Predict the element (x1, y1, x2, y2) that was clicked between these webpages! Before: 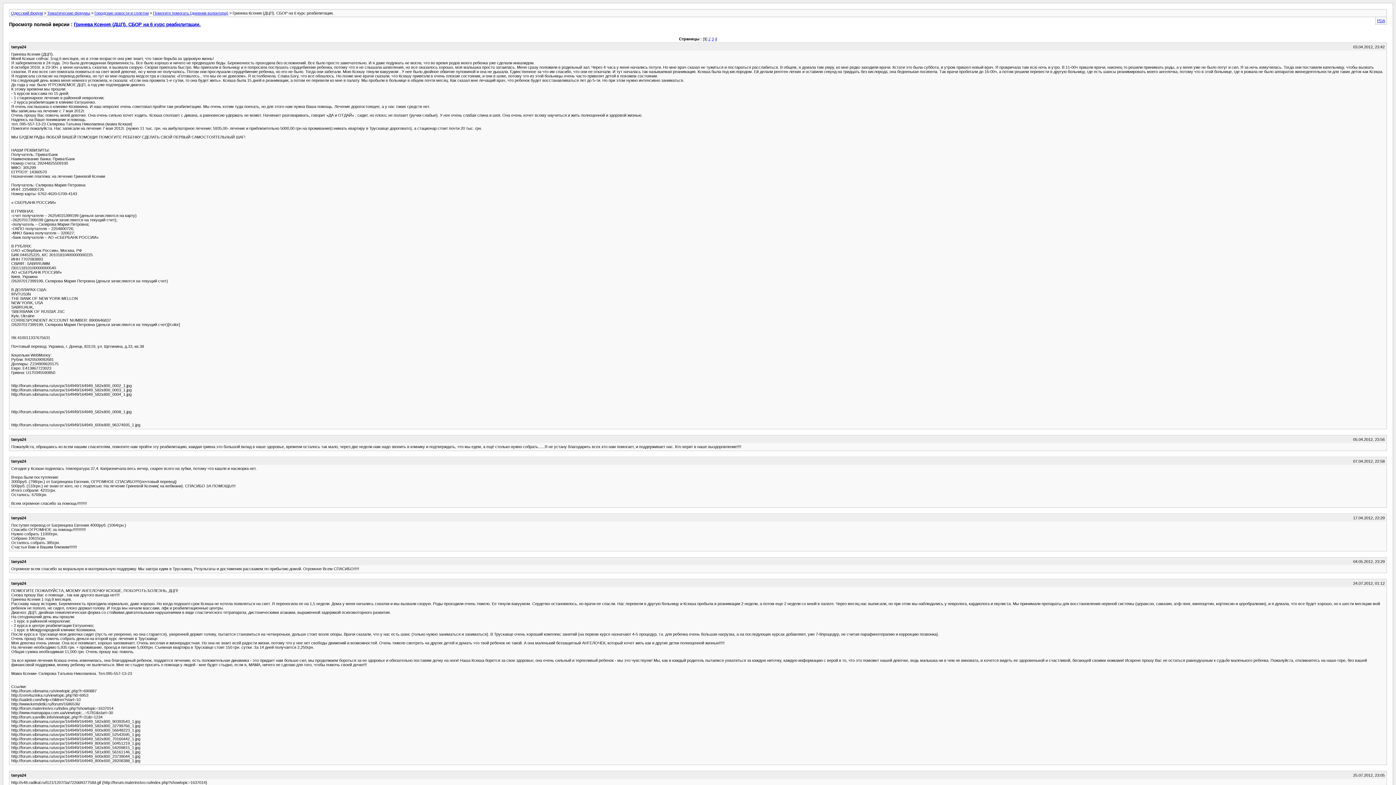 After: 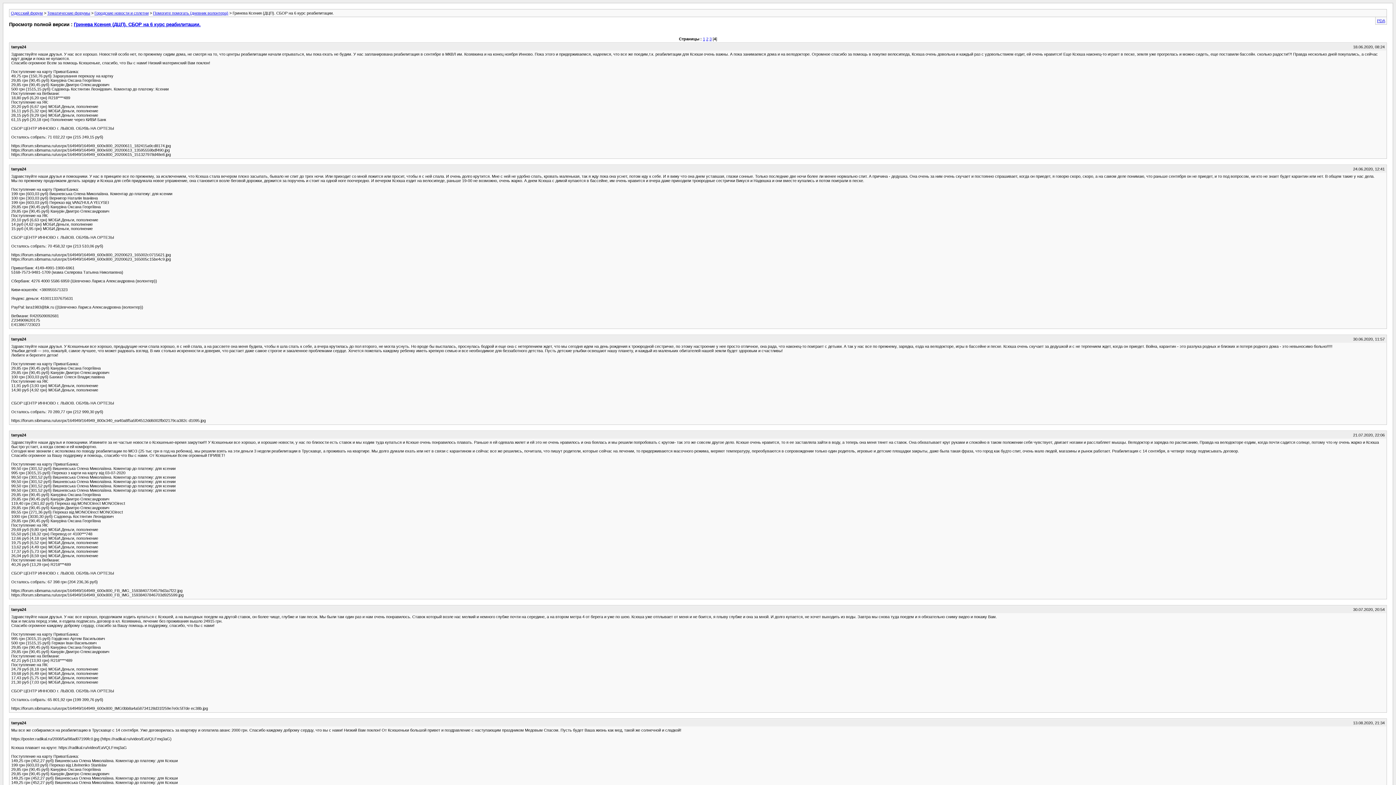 Action: label: 4 bbox: (715, 36, 717, 40)